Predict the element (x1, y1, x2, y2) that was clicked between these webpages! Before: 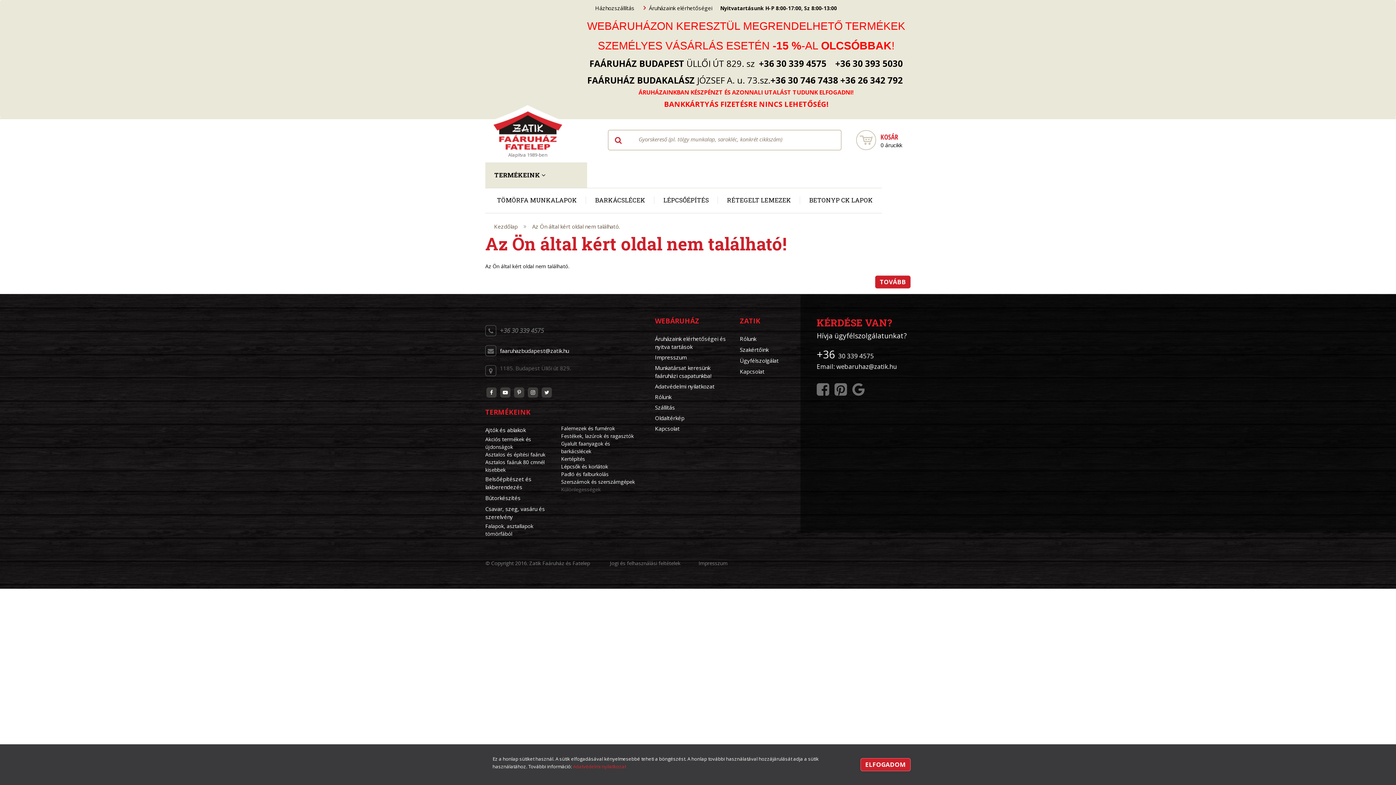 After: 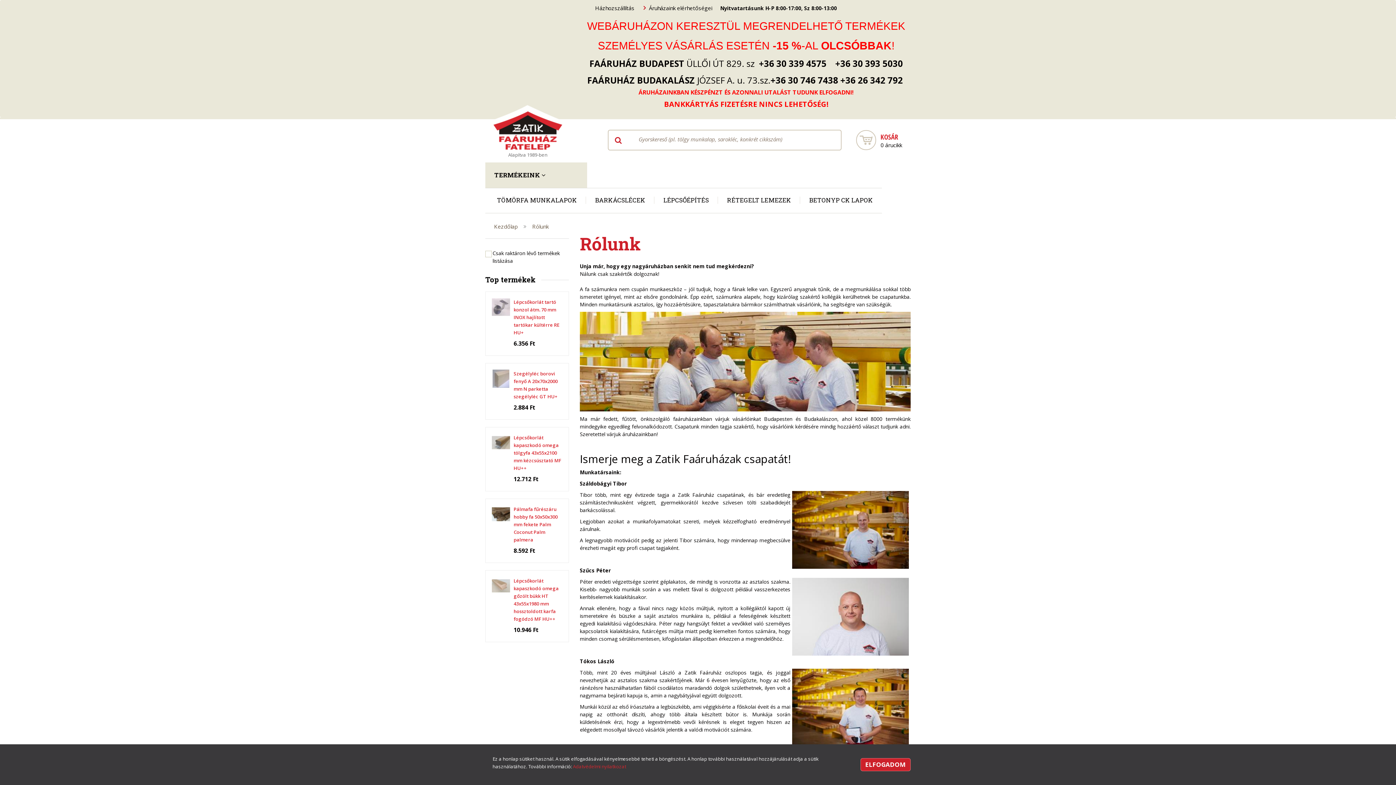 Action: label: Szakértőink bbox: (740, 344, 789, 355)